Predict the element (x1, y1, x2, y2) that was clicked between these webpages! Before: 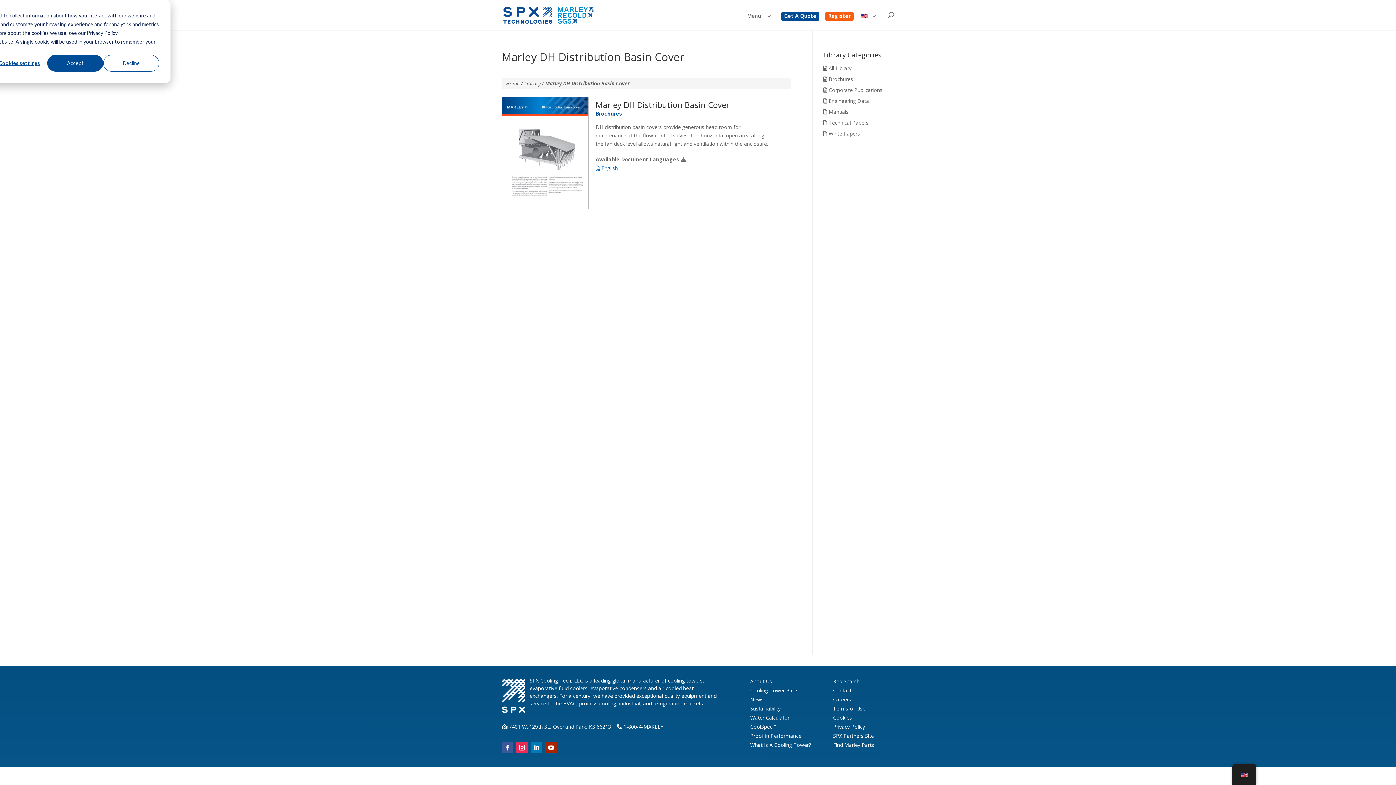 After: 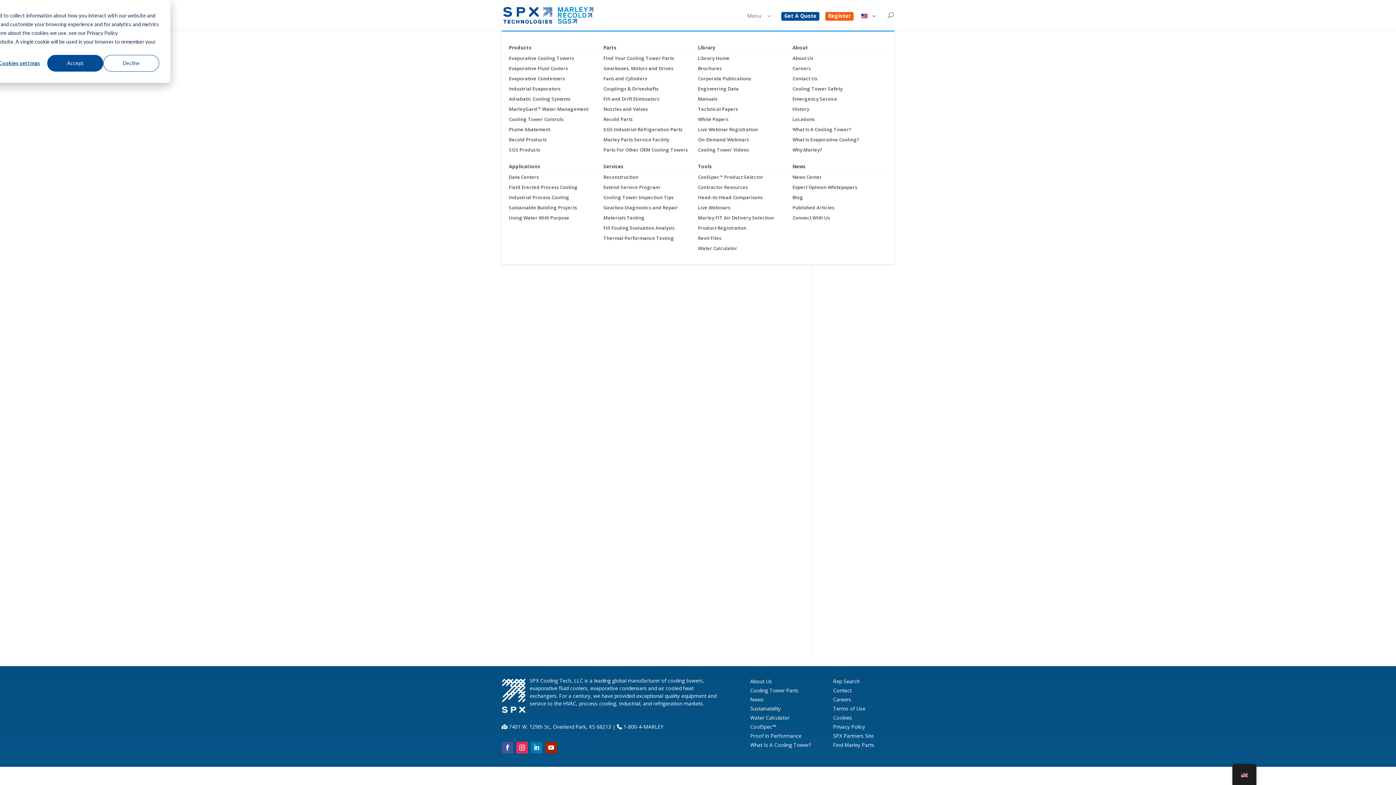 Action: label: Menu bbox: (735, 13, 772, 30)